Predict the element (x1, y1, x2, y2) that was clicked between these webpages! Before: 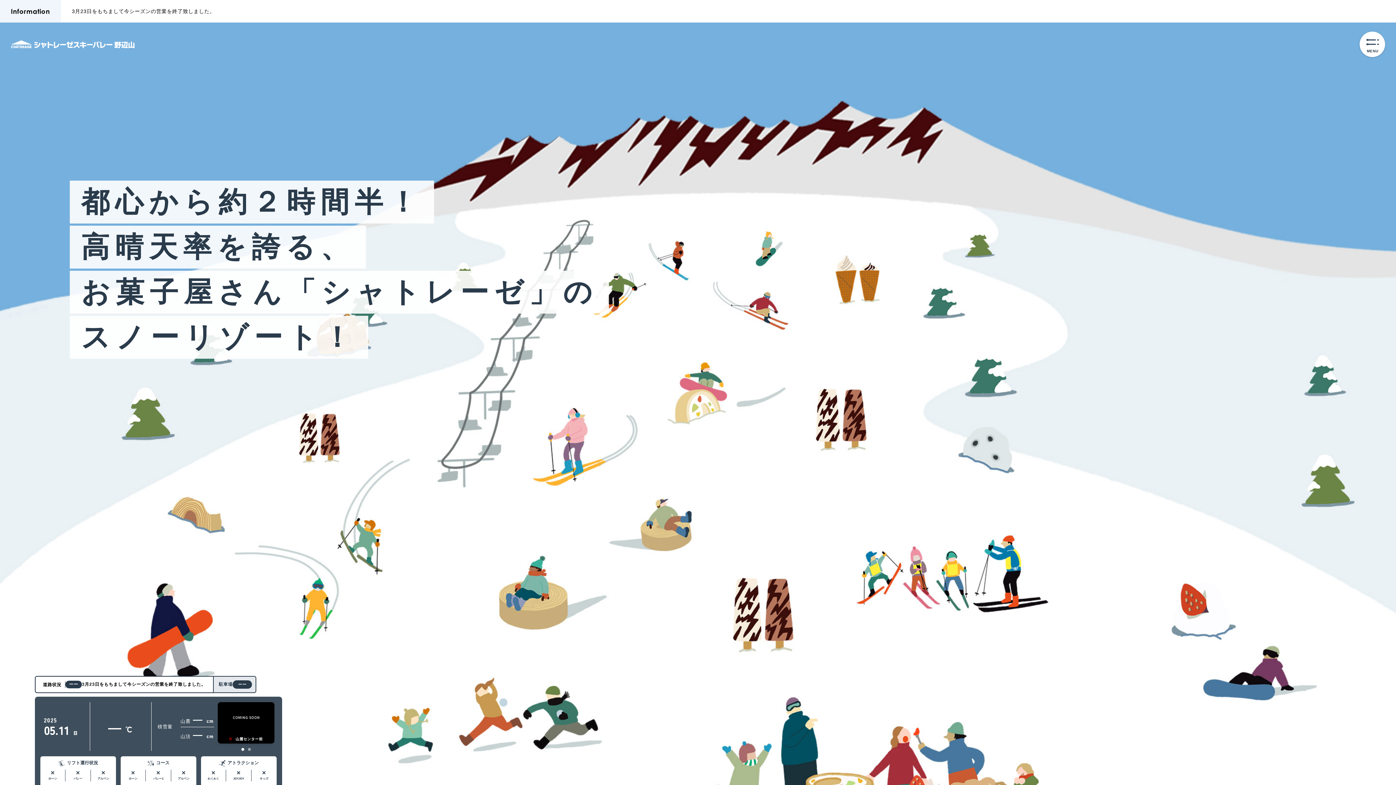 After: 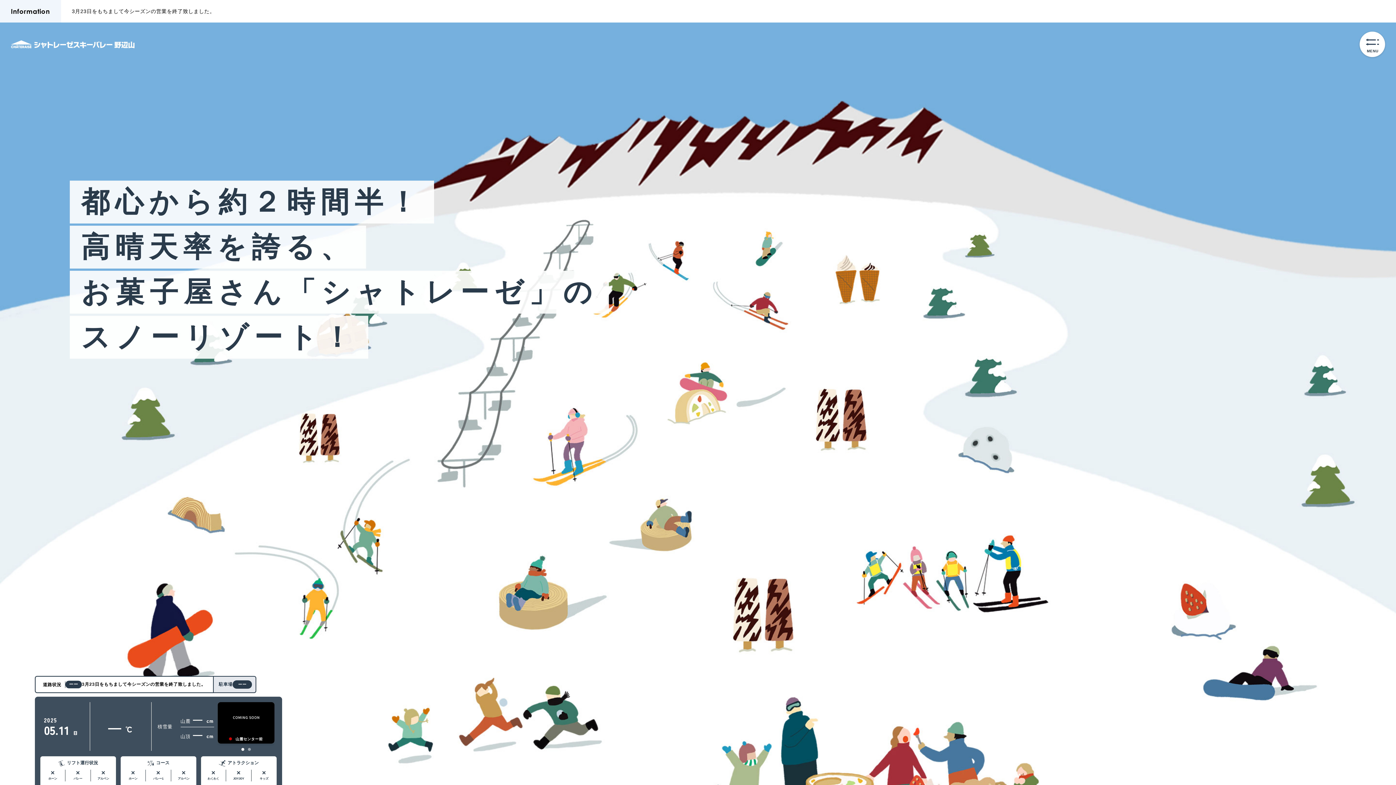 Action: label: 2 of 2 bbox: (247, 748, 250, 751)